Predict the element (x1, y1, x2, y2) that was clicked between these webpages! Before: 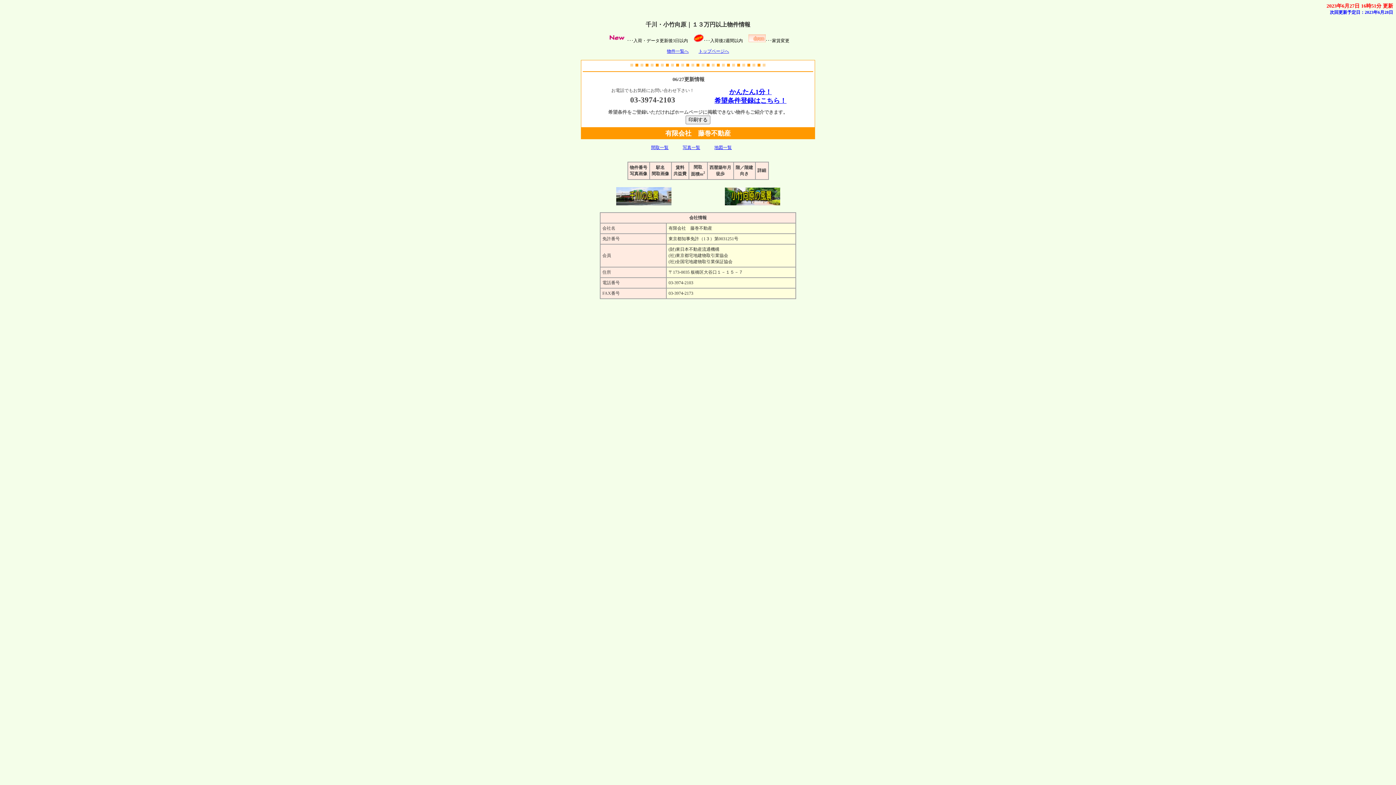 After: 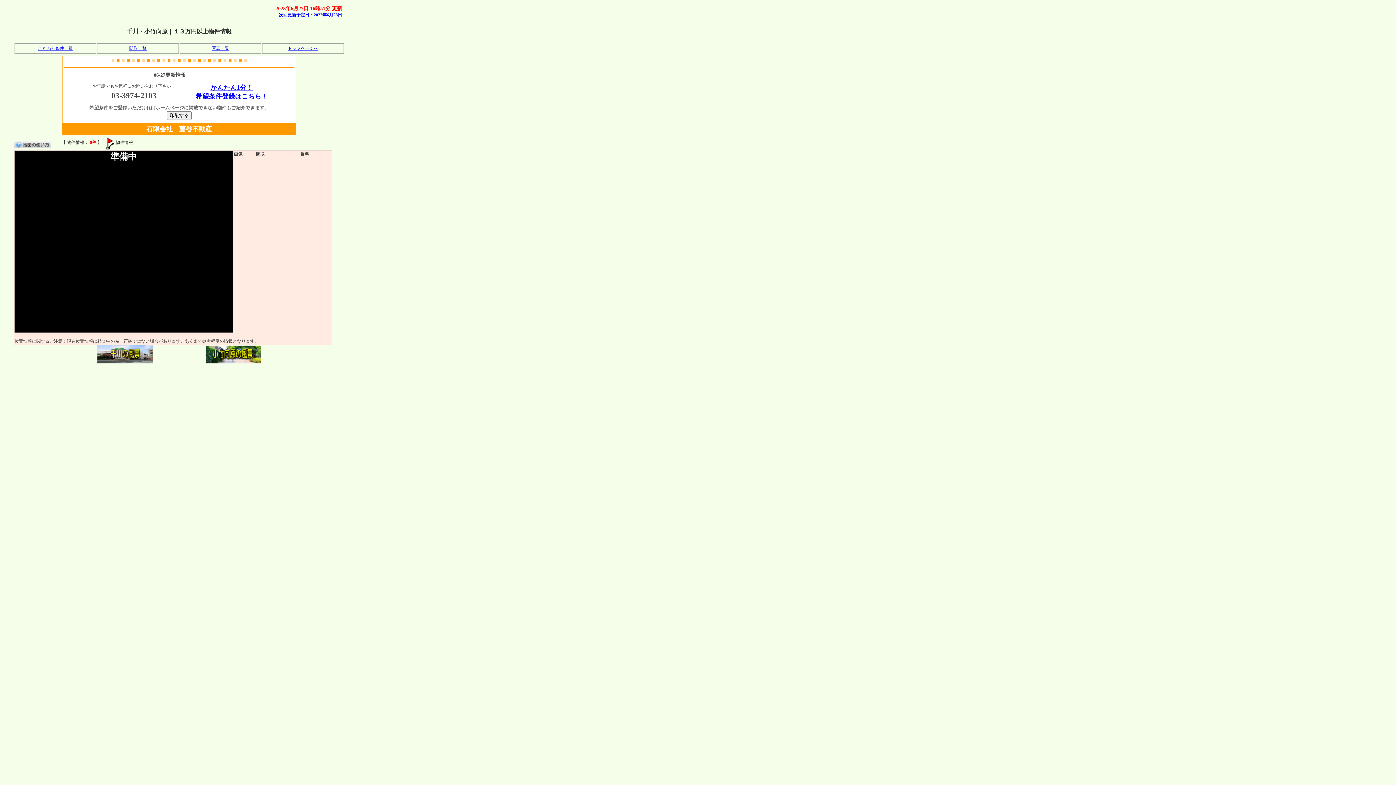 Action: bbox: (714, 145, 732, 150) label: 地図一覧